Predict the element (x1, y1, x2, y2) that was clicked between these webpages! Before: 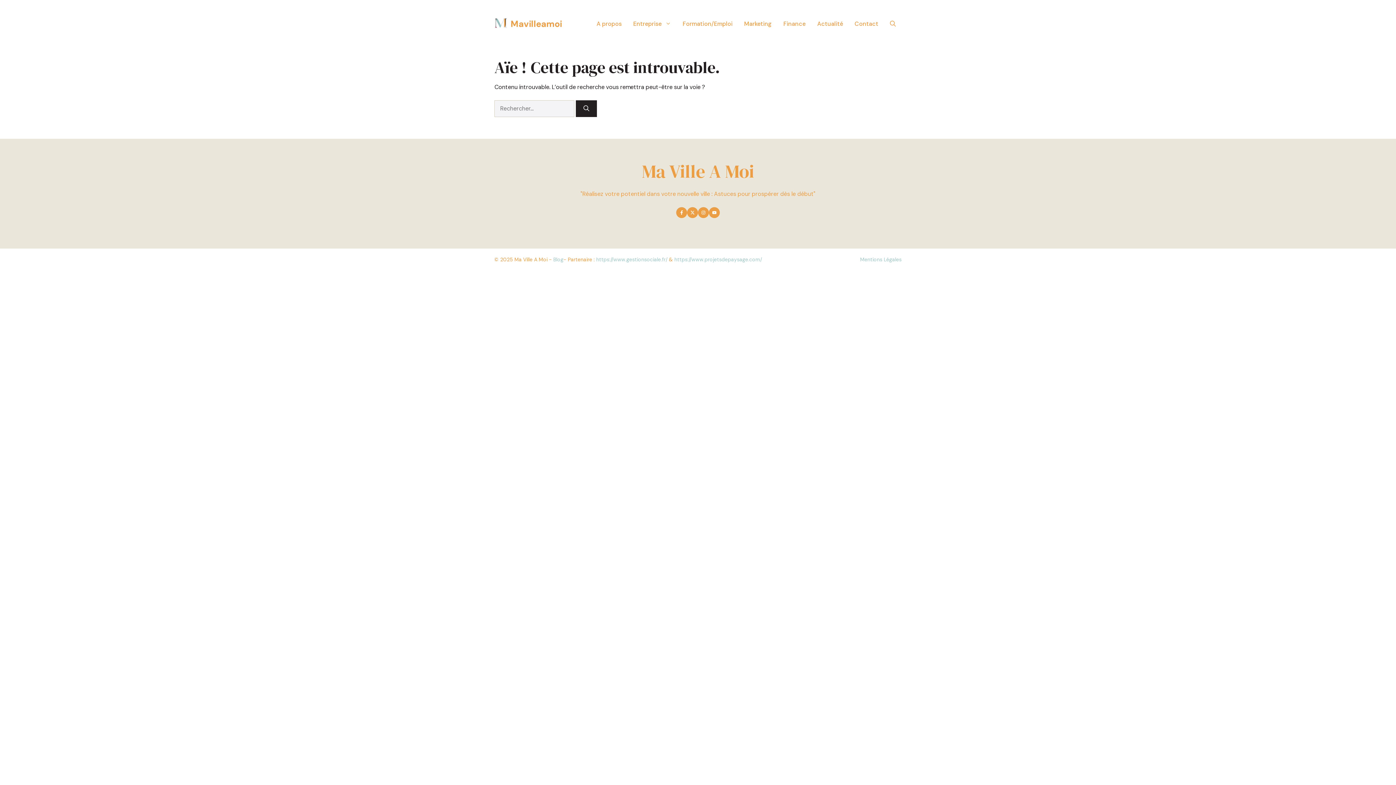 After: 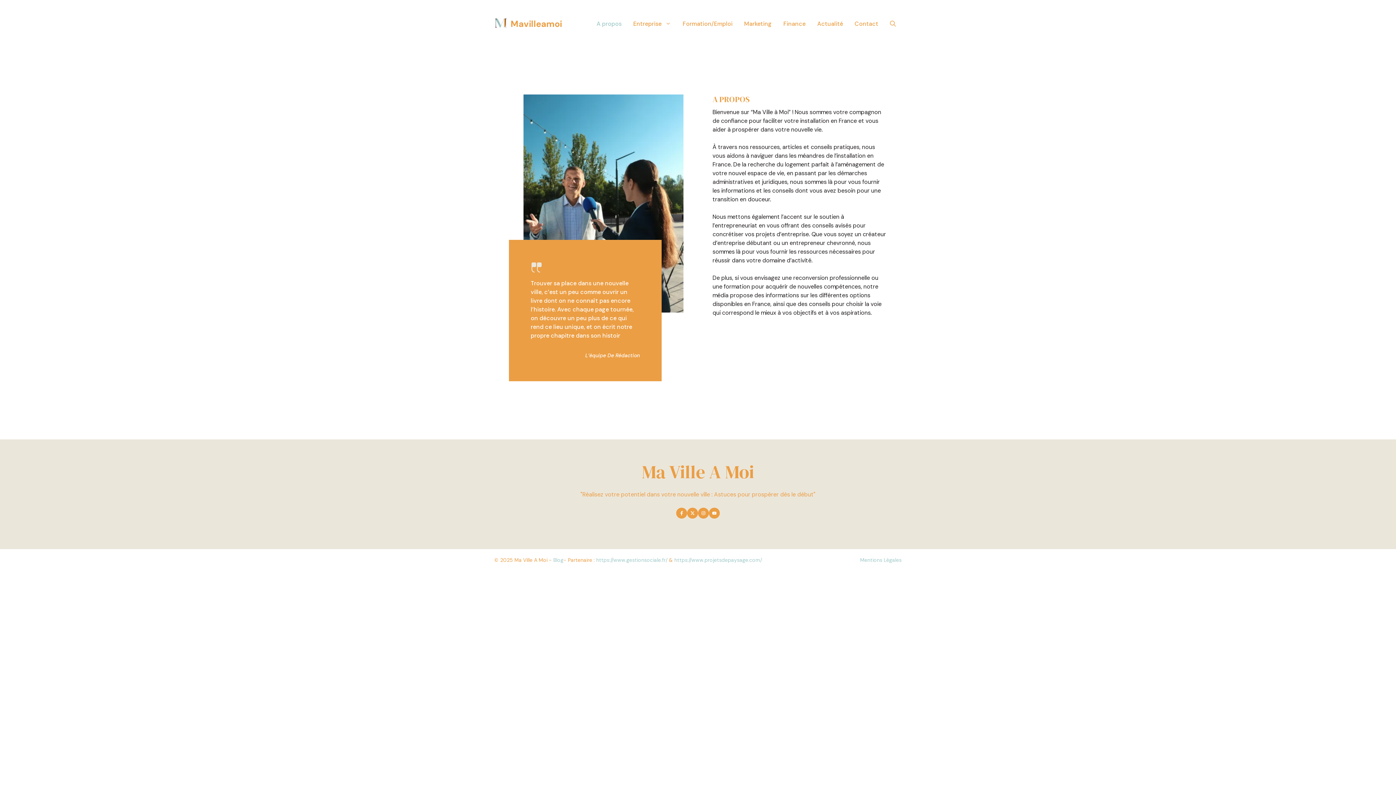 Action: label: A propos bbox: (590, 15, 627, 31)